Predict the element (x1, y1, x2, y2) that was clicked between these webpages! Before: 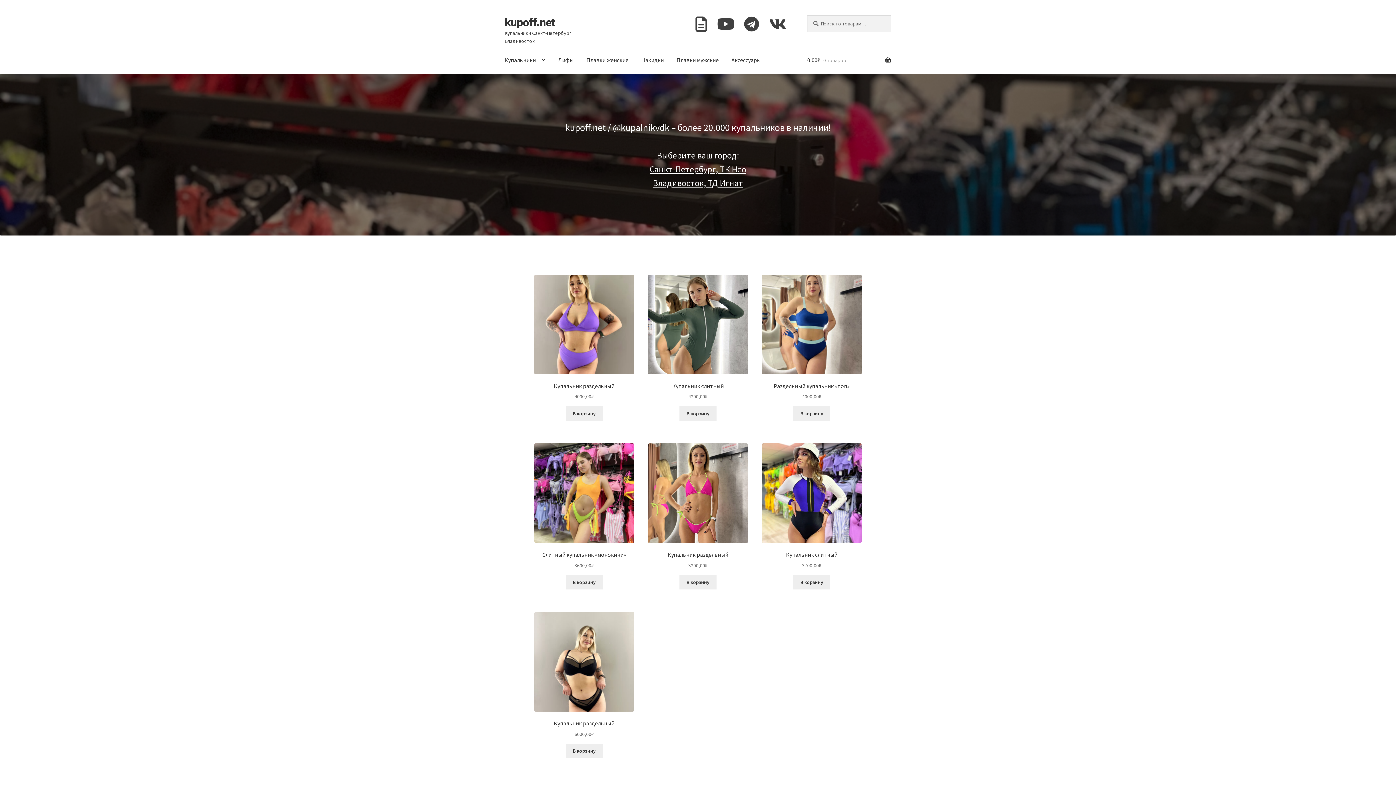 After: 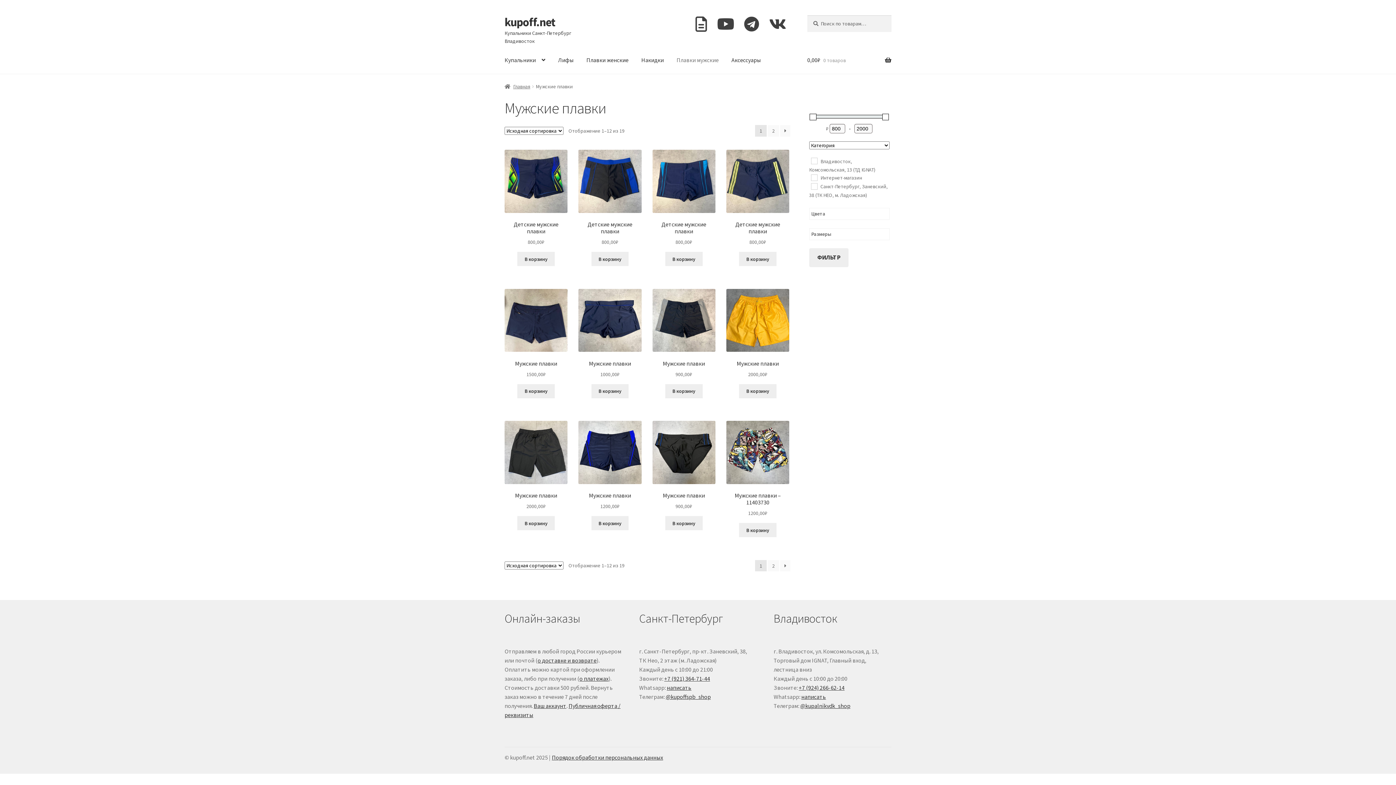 Action: label: Плавки мужские bbox: (670, 46, 724, 73)